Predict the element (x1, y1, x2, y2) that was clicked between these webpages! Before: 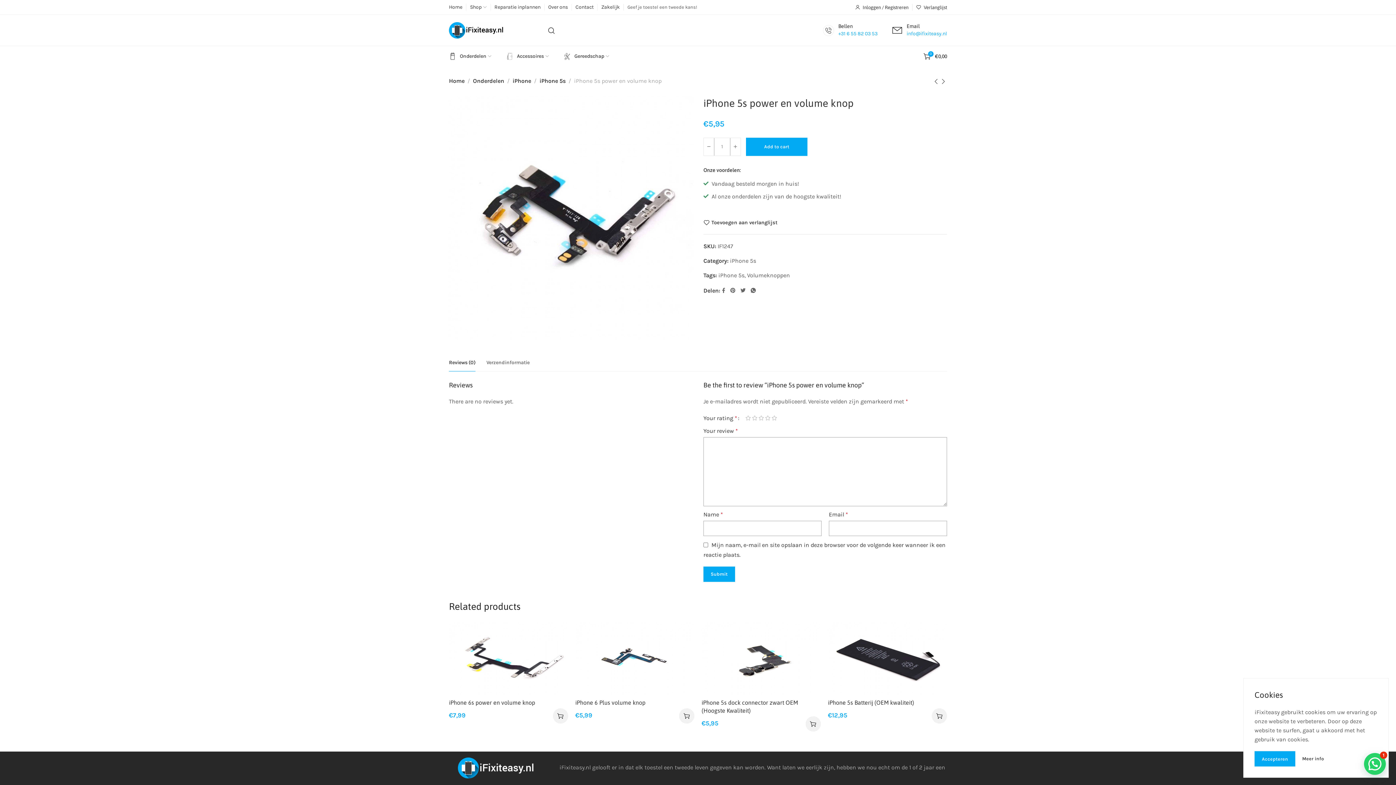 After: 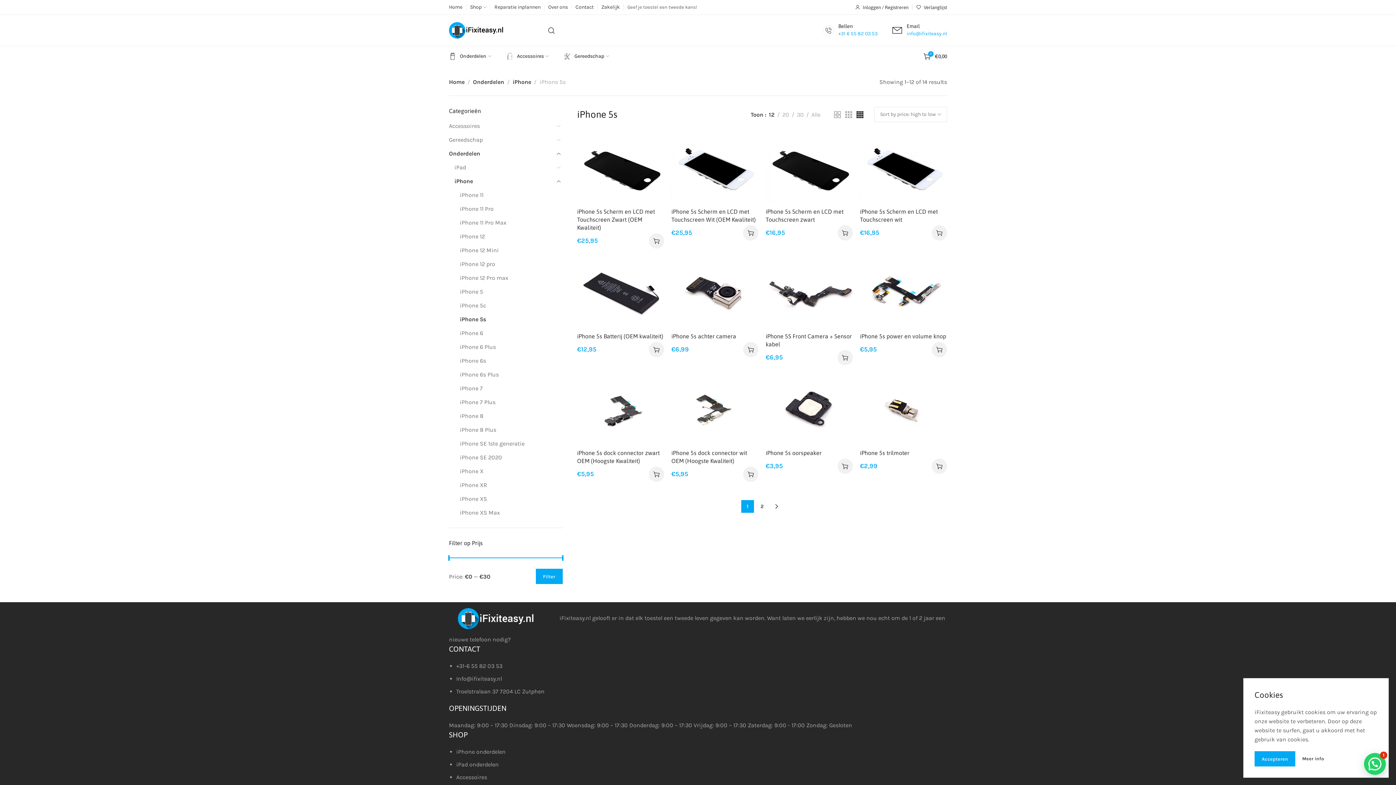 Action: label: iPhone 5s bbox: (539, 77, 565, 84)